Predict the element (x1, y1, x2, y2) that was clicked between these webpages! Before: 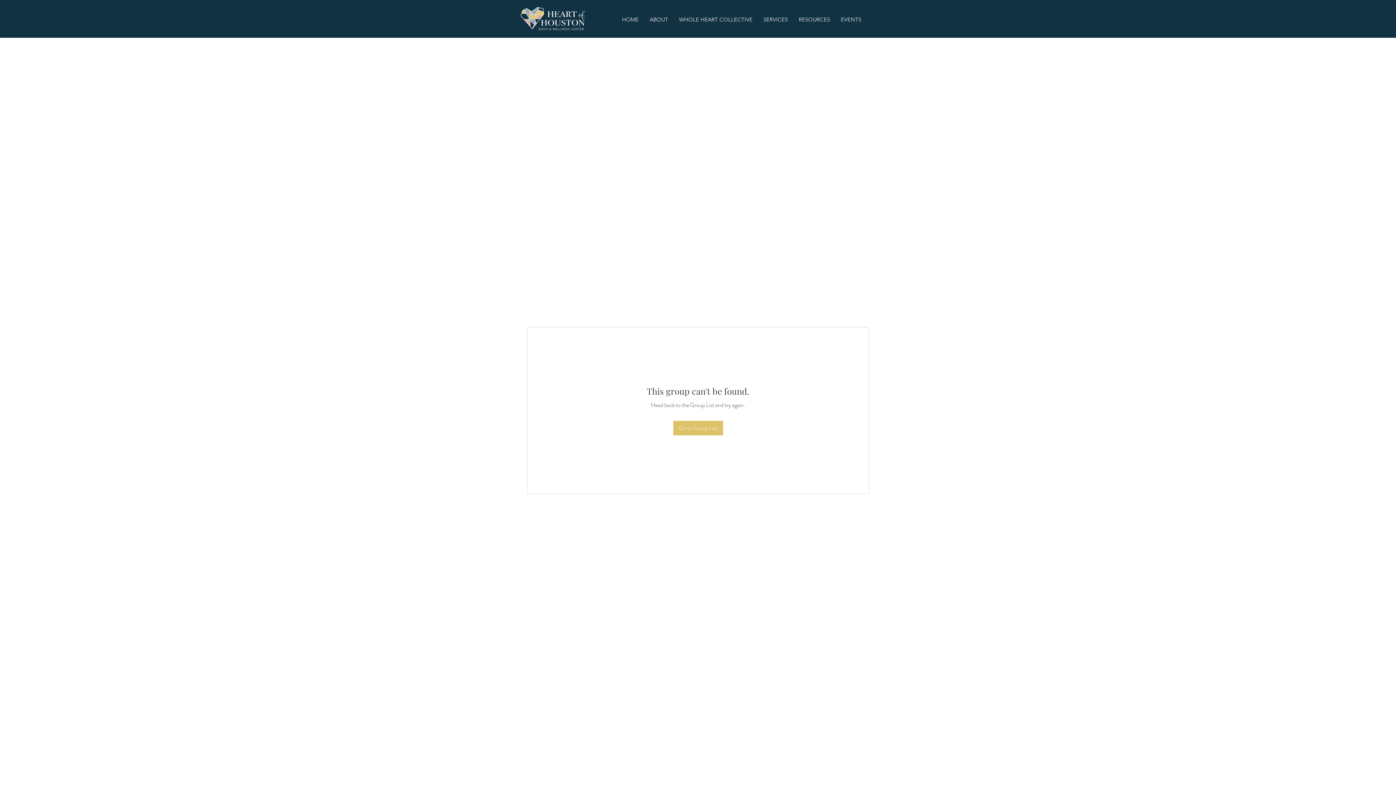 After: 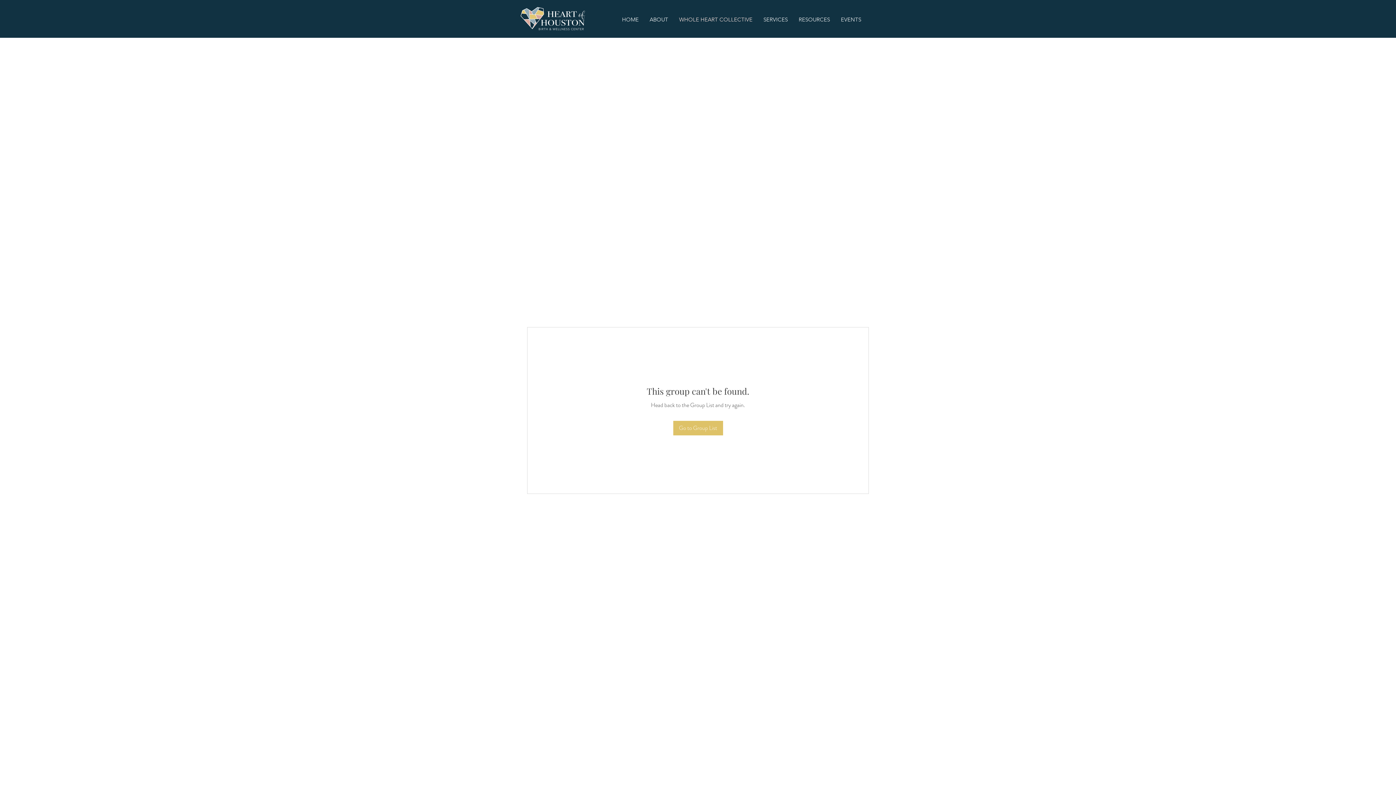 Action: label: WHOLE HEART COLLECTIVE bbox: (673, 8, 758, 30)